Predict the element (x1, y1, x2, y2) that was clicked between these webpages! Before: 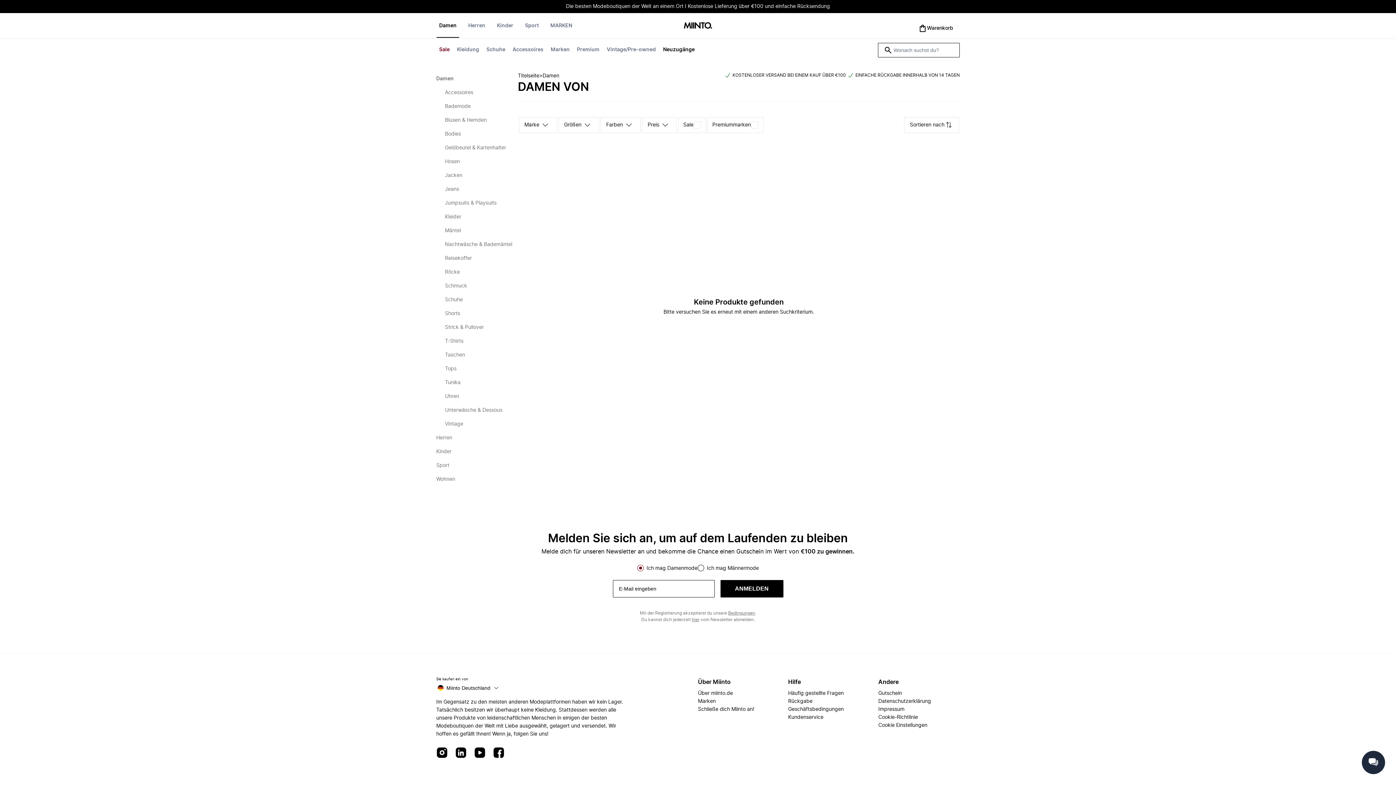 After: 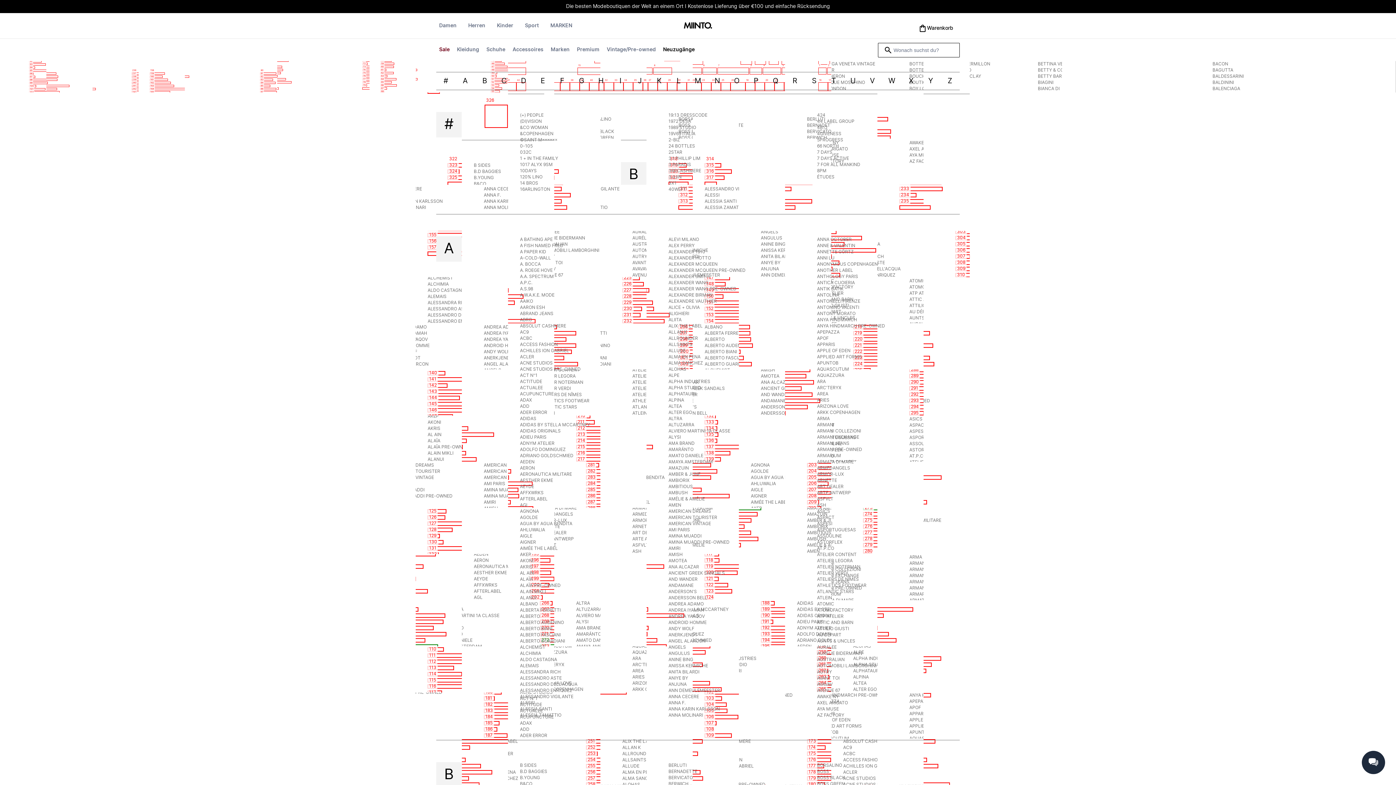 Action: bbox: (548, 42, 572, 56) label: Marken